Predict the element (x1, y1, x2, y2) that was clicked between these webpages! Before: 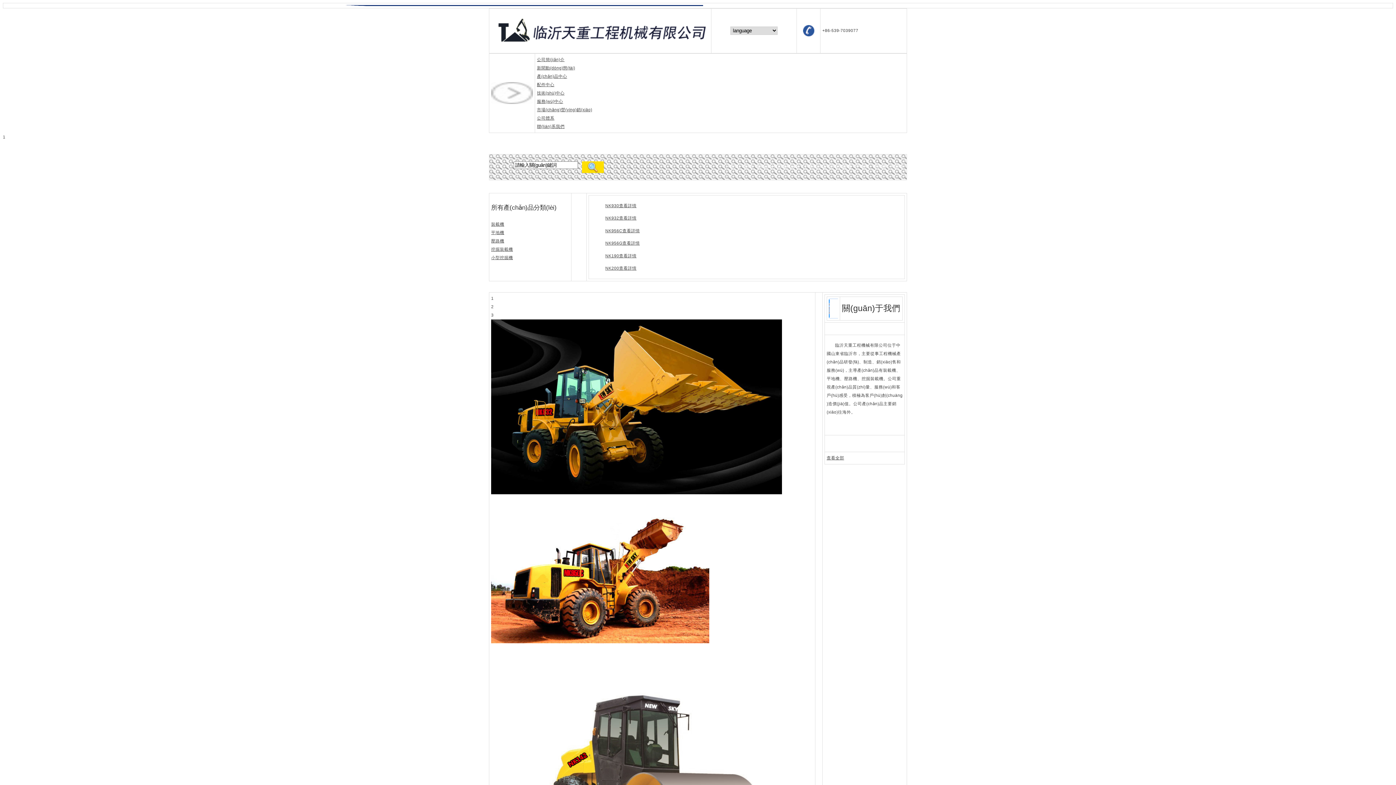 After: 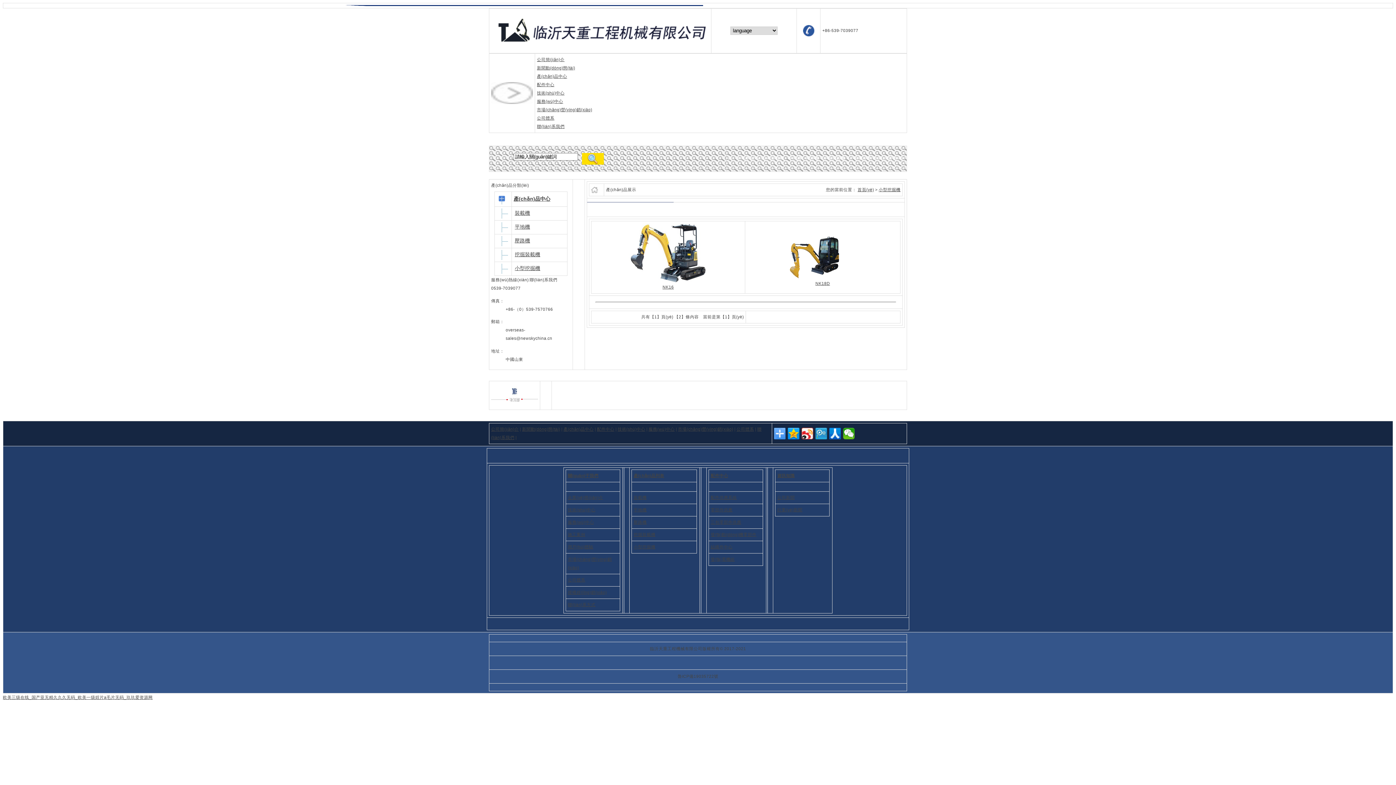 Action: bbox: (491, 255, 513, 260) label: 小型挖掘機